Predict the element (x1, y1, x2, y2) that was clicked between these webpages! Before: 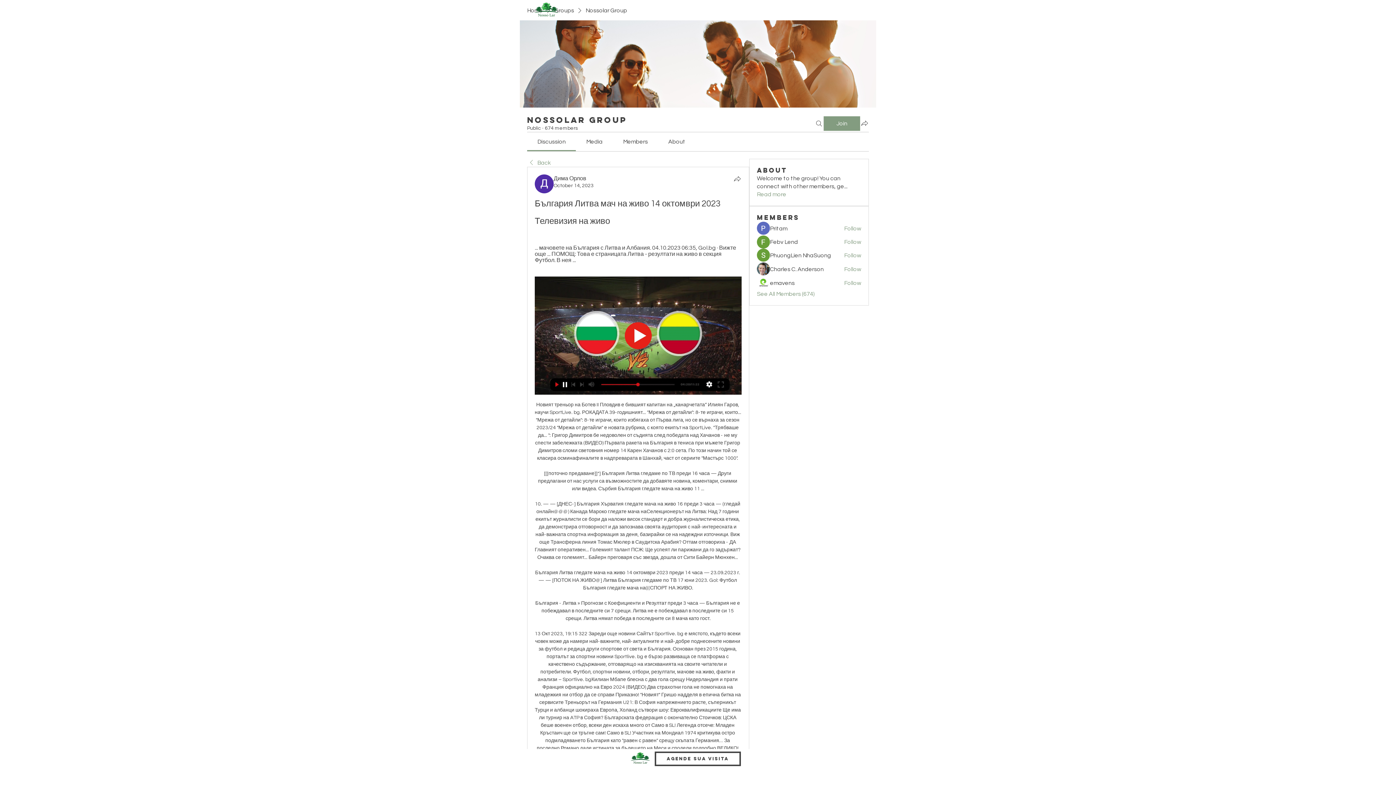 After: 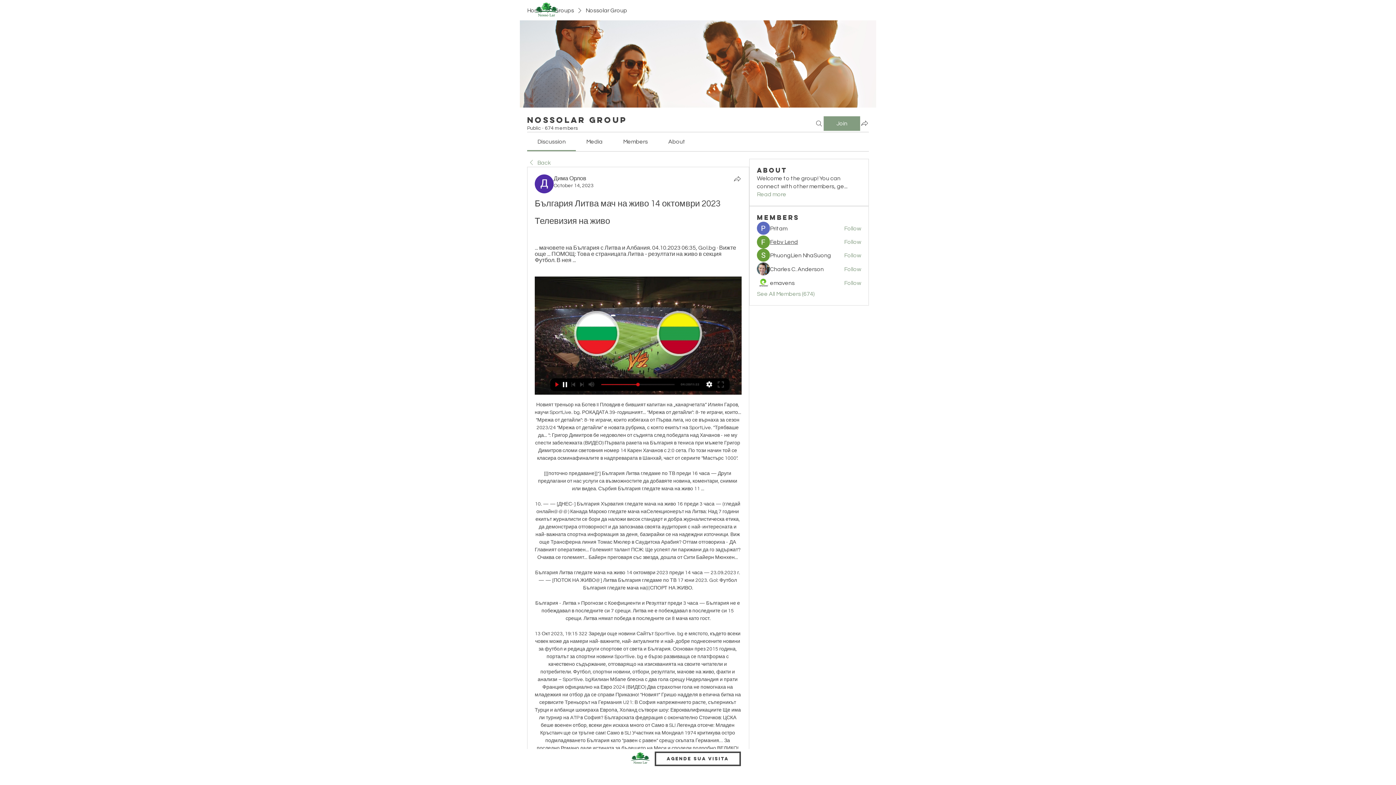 Action: label: Febv Lend bbox: (770, 238, 798, 246)